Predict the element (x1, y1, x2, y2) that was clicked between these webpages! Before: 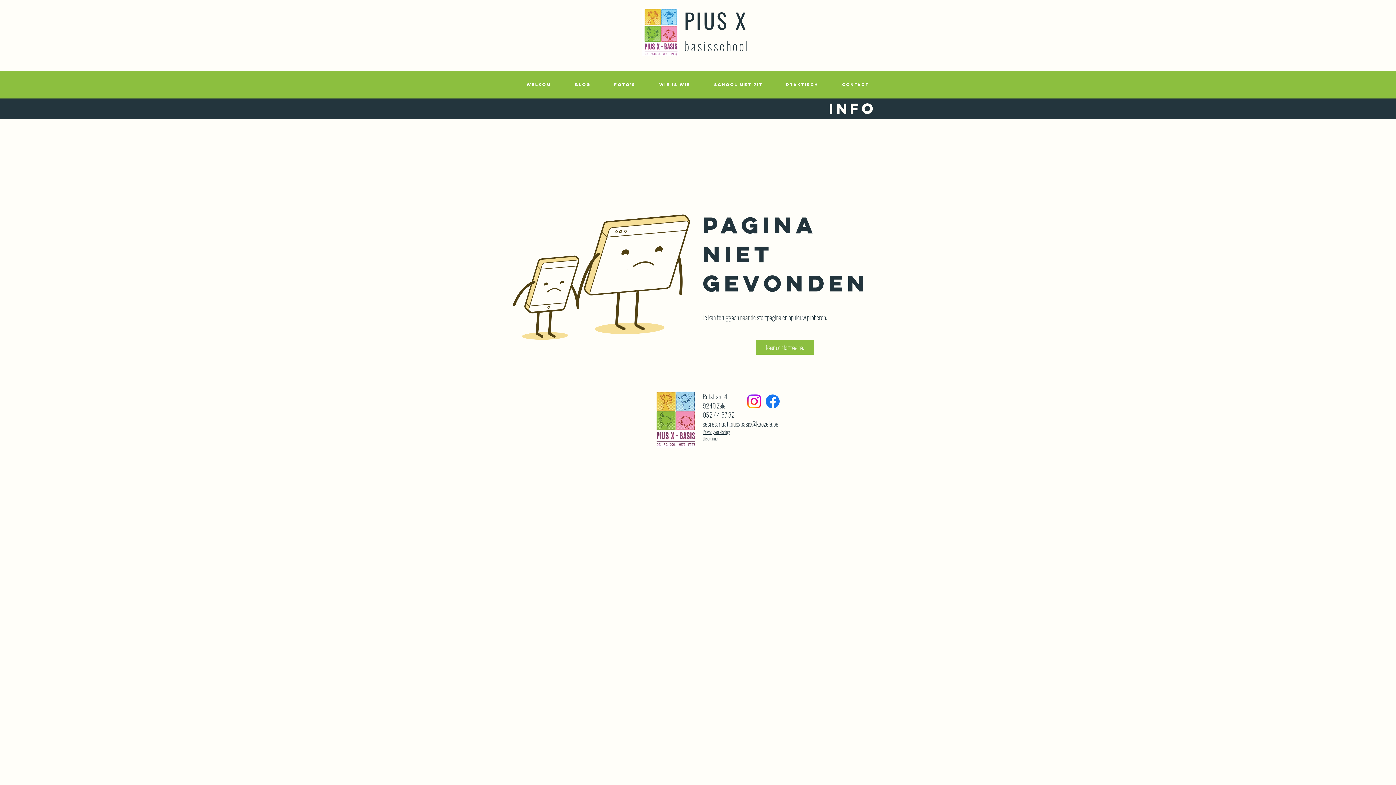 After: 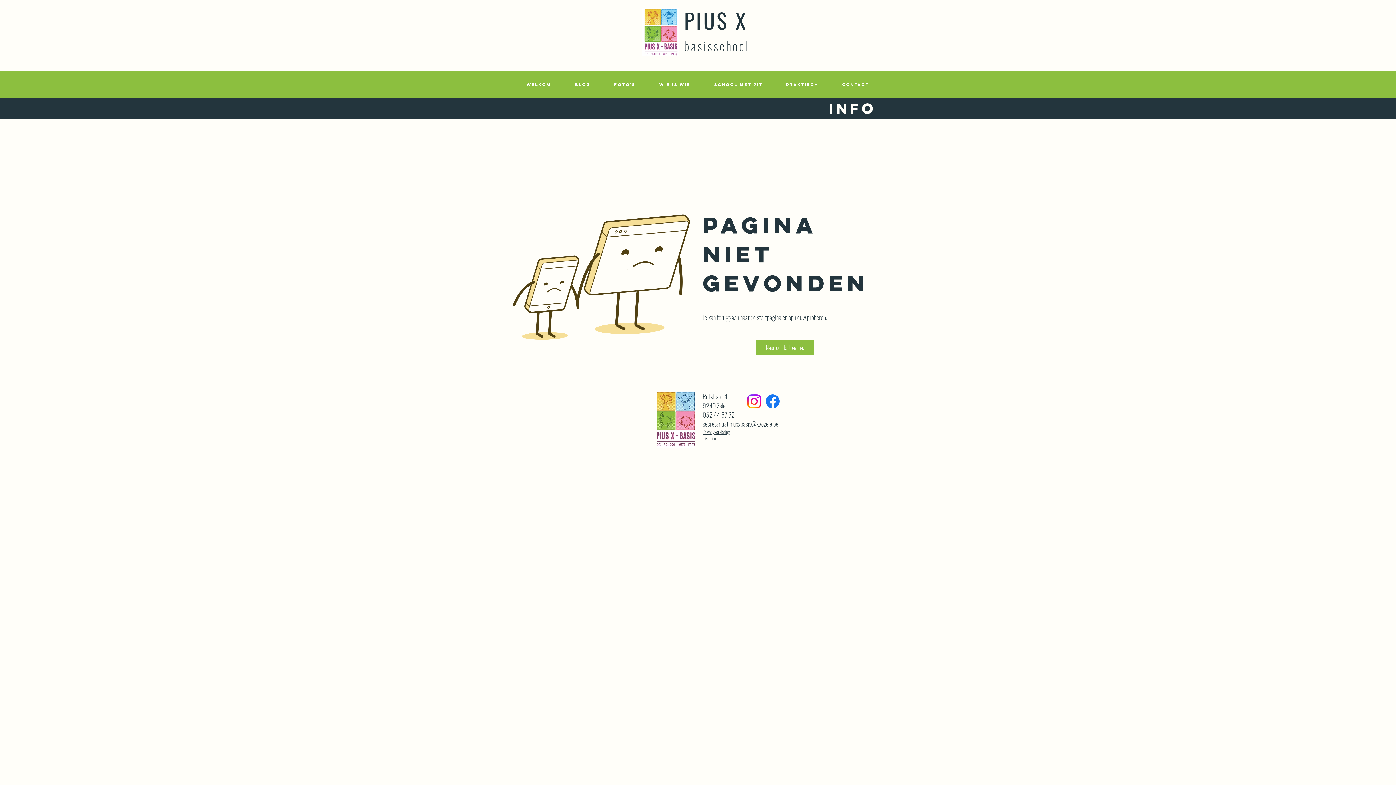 Action: label: Privacyverklaring bbox: (702, 428, 730, 435)